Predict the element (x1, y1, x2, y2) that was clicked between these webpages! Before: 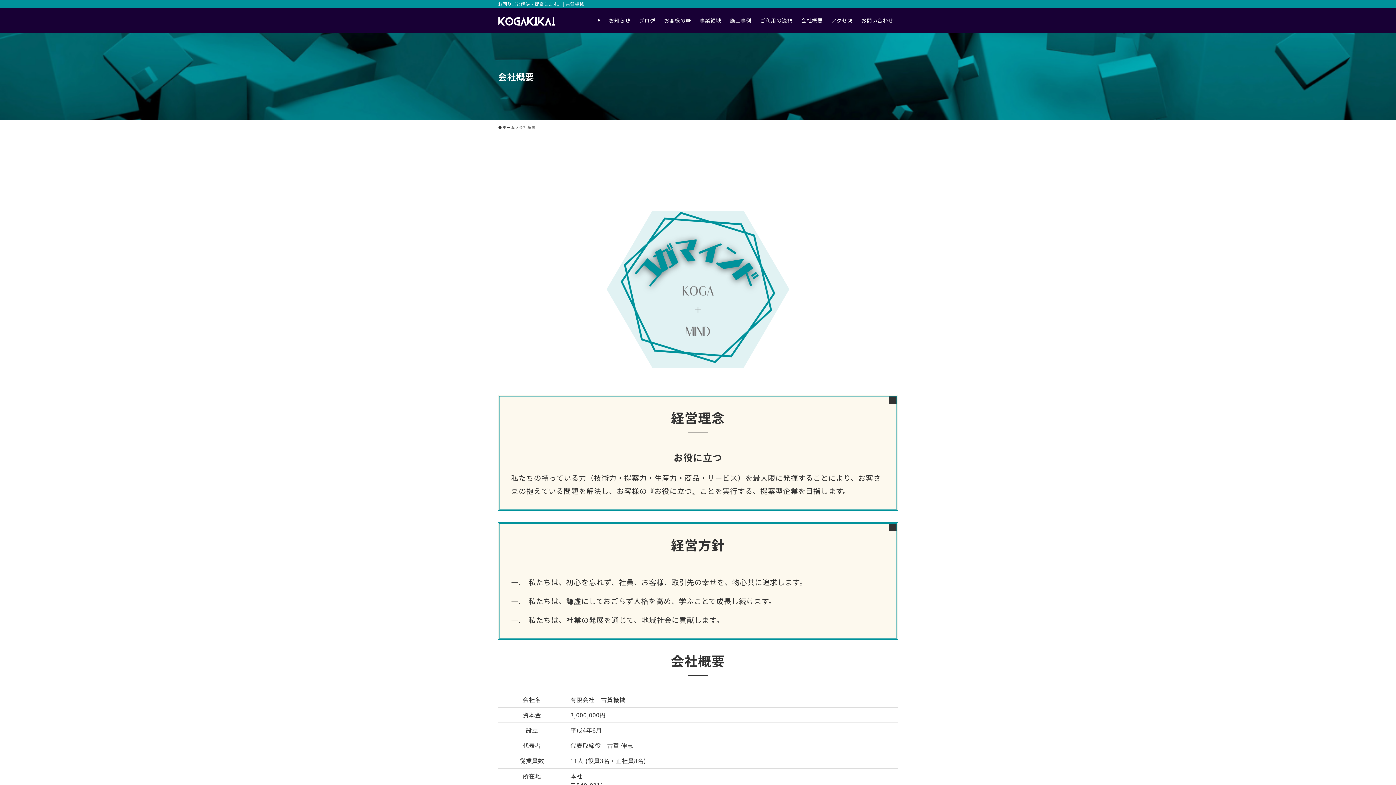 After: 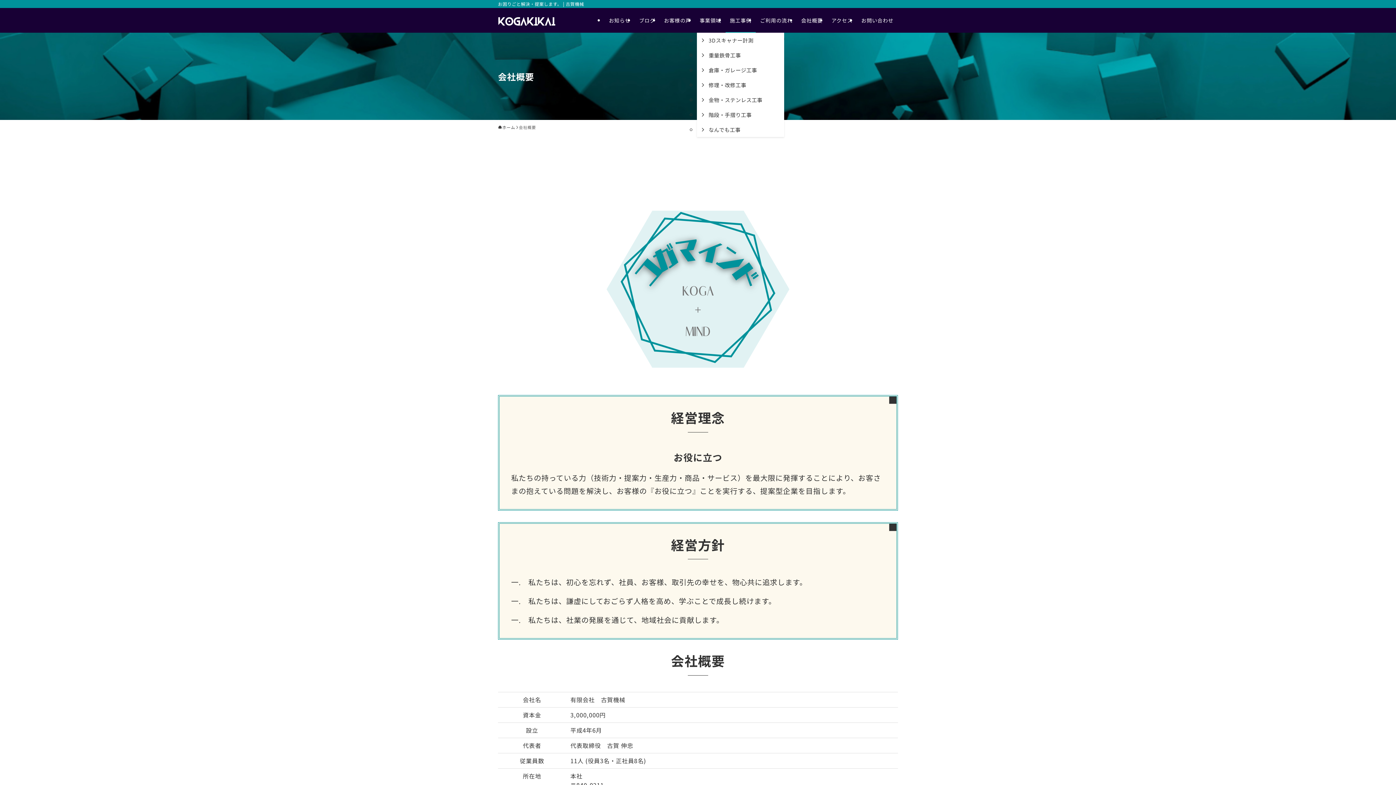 Action: bbox: (725, 8, 755, 32) label: 施工事例